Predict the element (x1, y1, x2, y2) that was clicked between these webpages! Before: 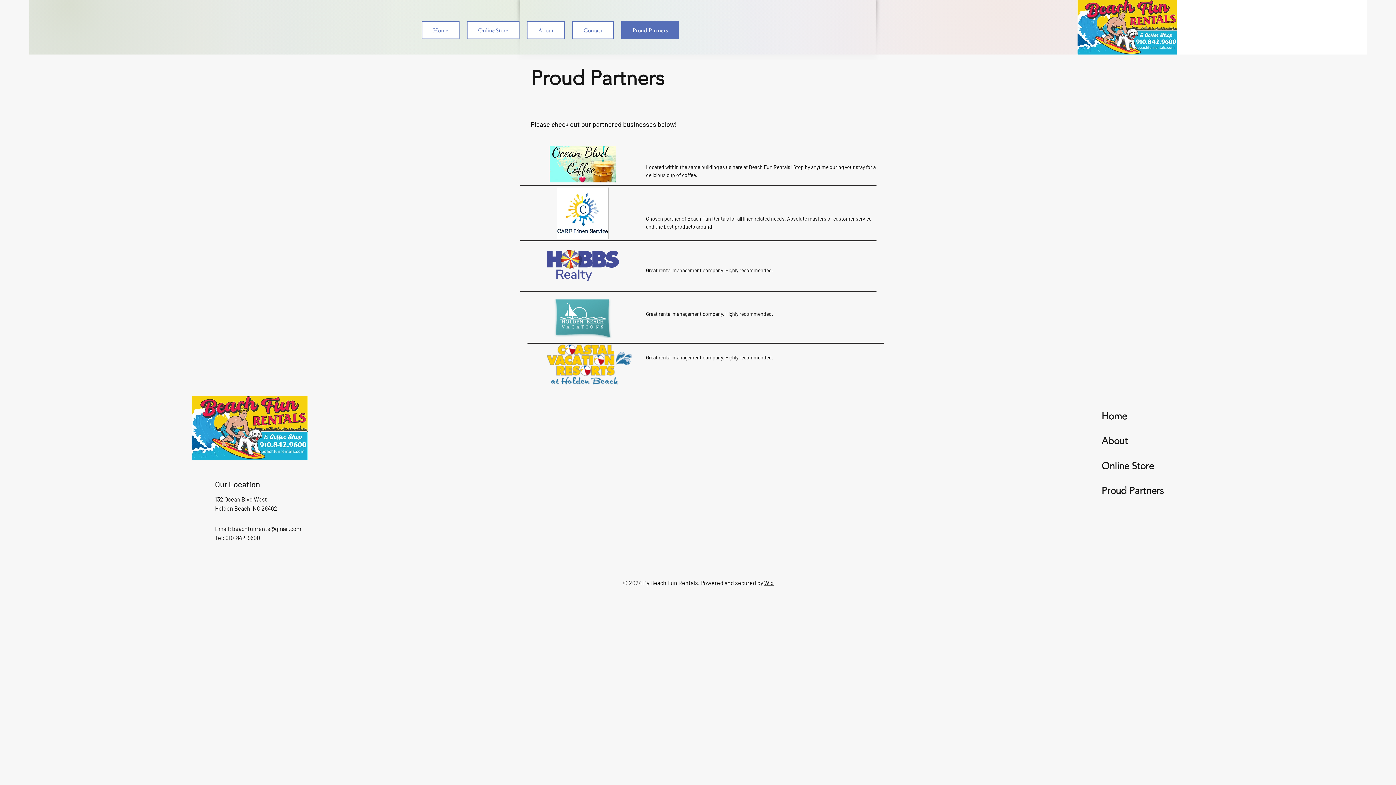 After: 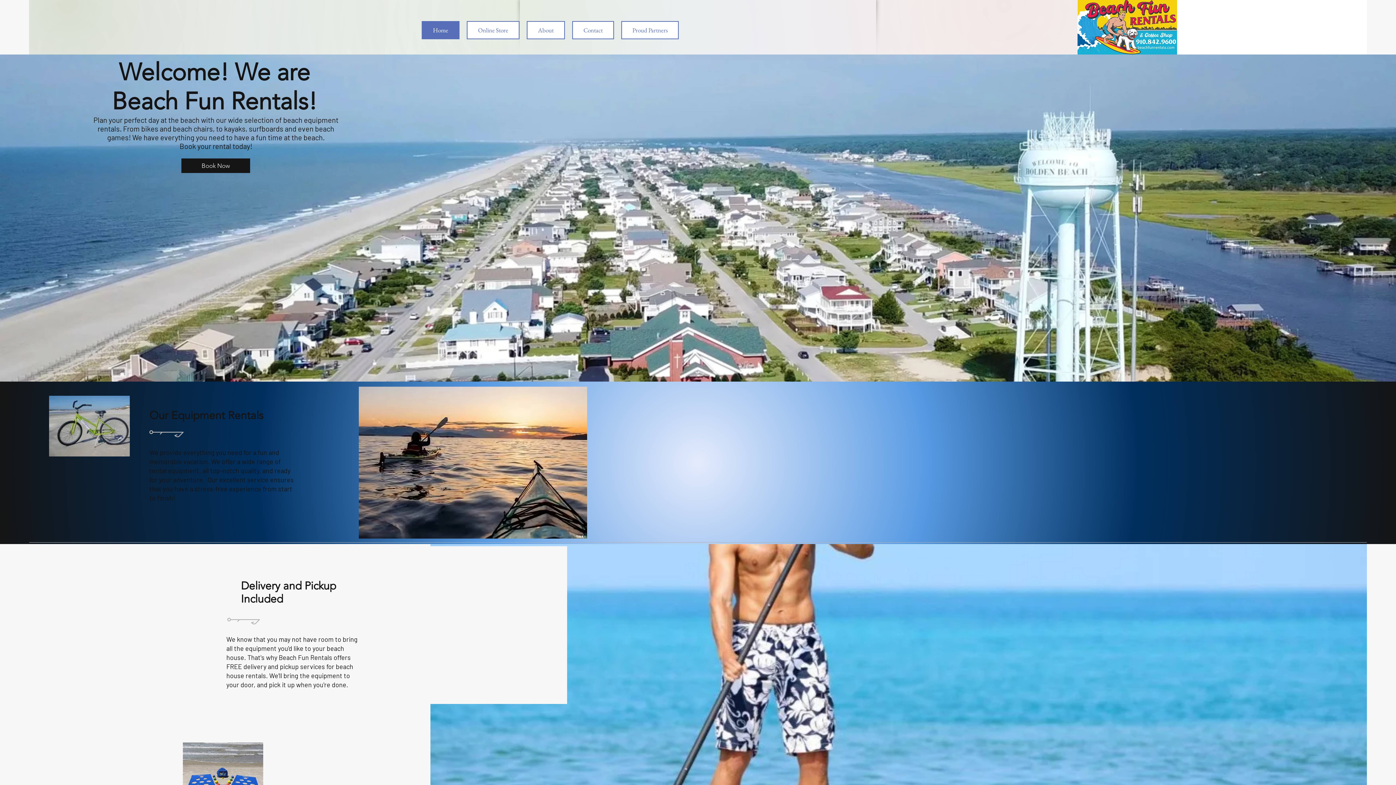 Action: label: Proud Partners bbox: (1101, 485, 1164, 496)